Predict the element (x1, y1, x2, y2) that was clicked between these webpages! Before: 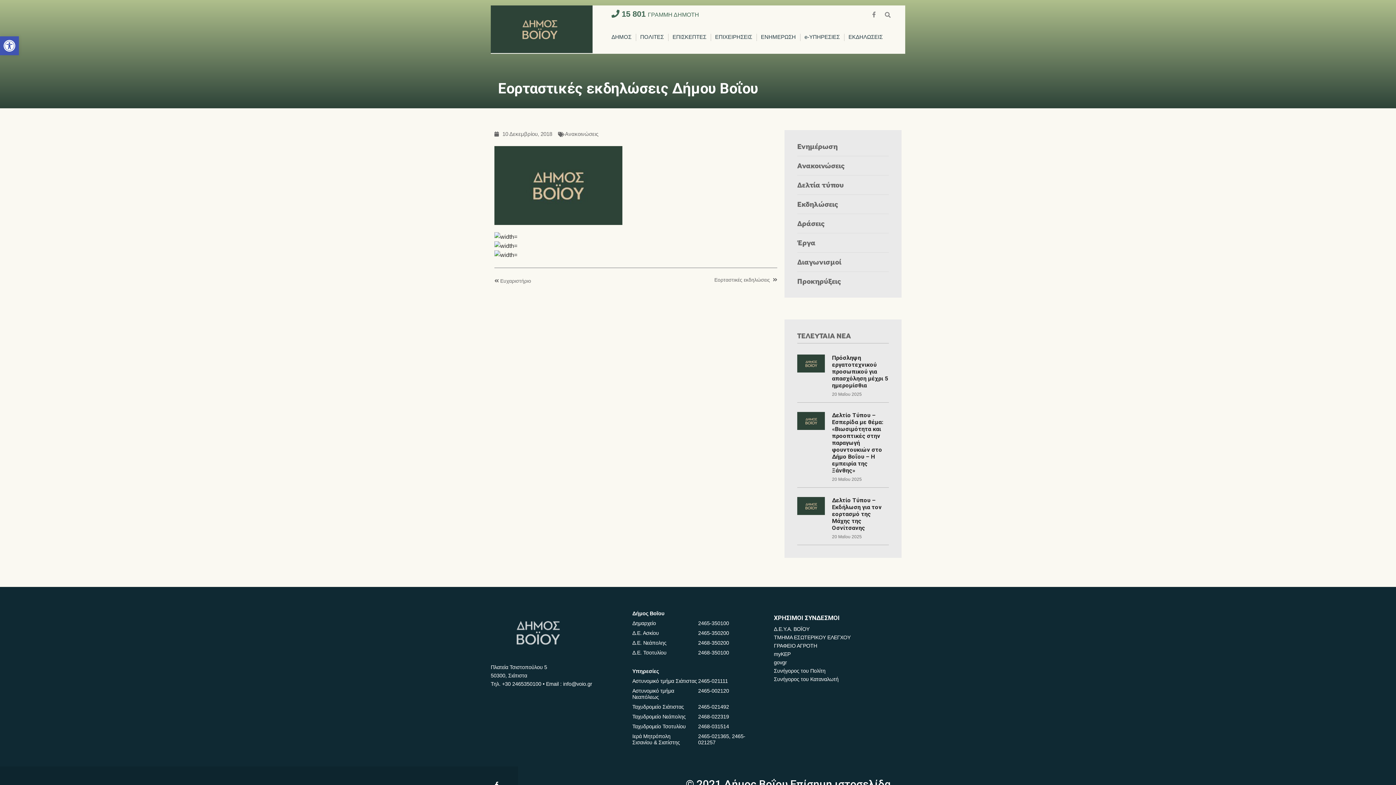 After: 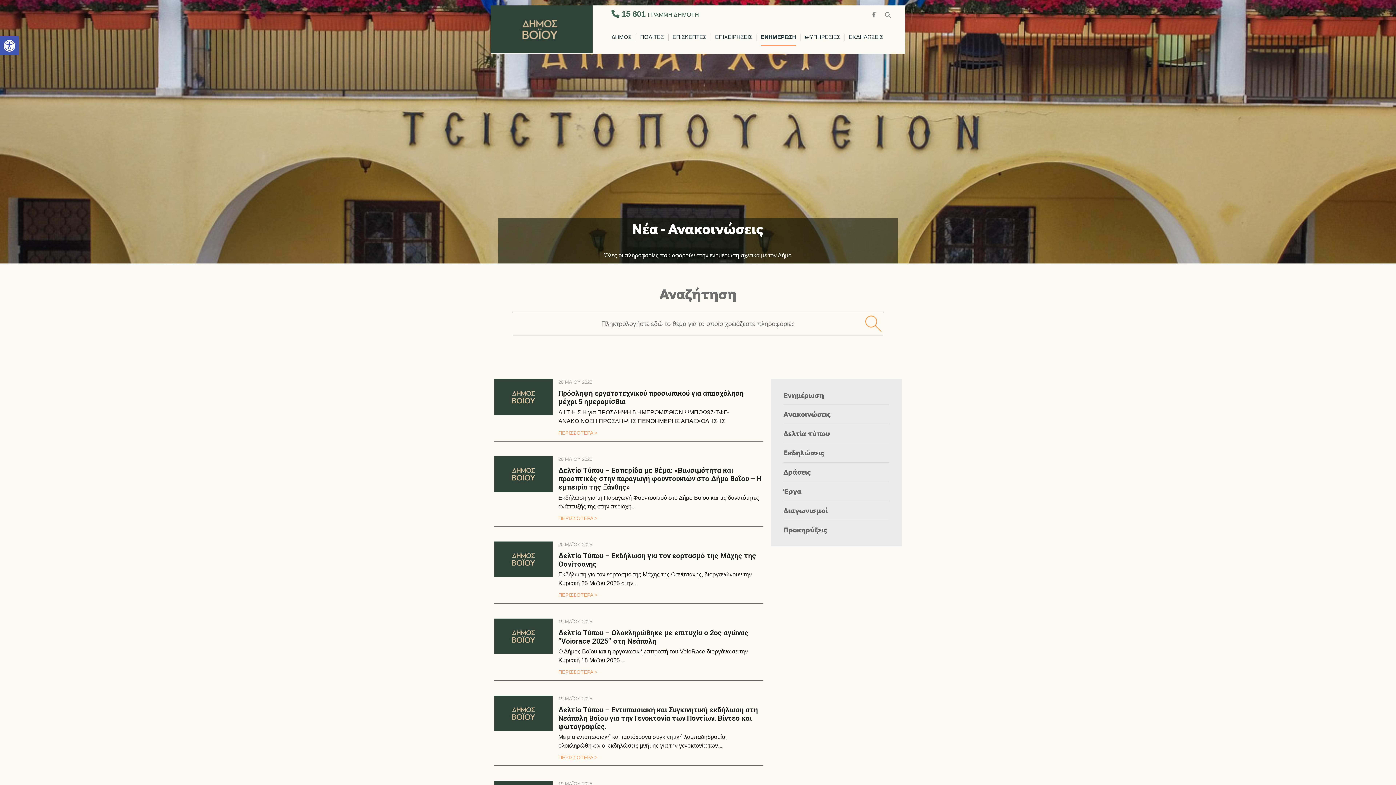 Action: bbox: (797, 137, 889, 156) label: Ενημέρωση